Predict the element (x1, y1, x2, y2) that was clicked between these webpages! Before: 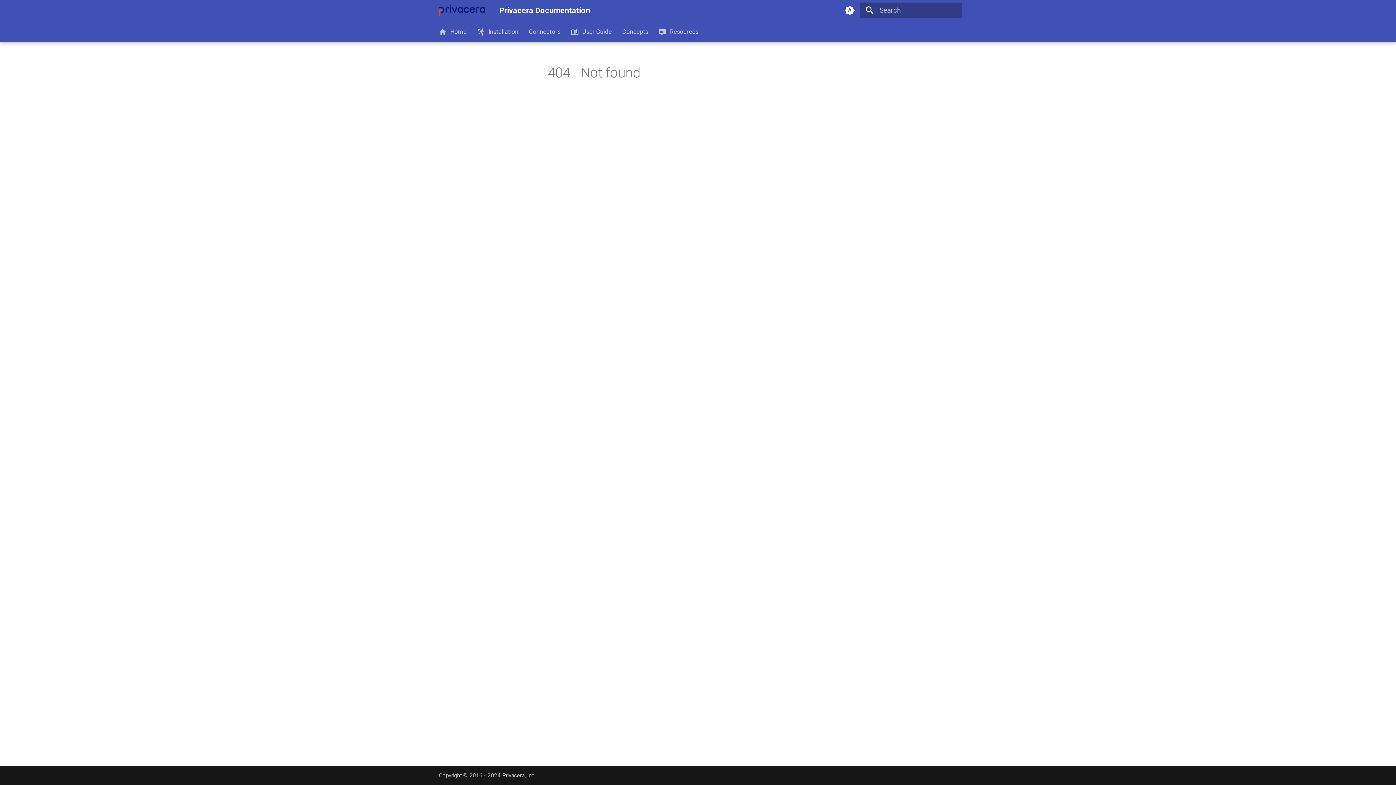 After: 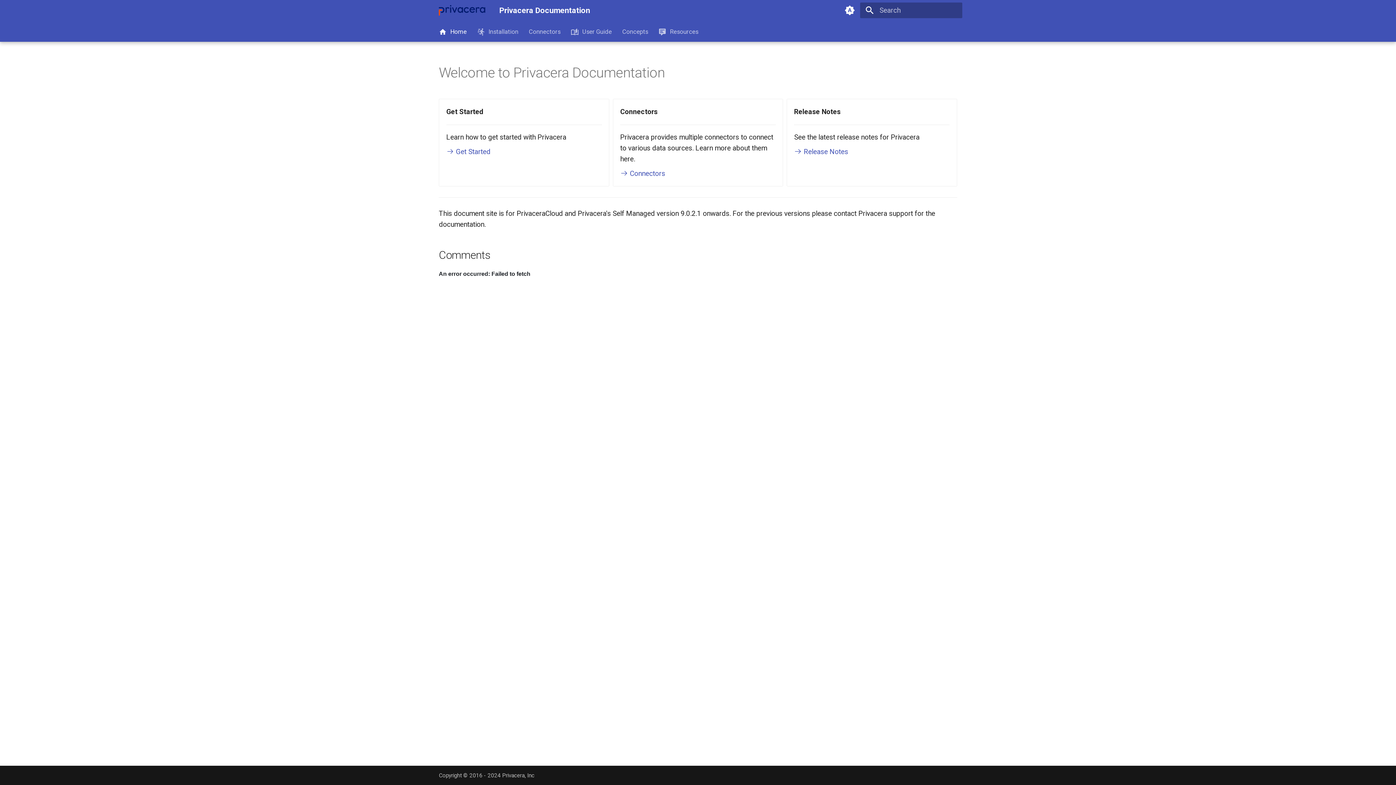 Action: bbox: (438, 27, 466, 35) label: Home